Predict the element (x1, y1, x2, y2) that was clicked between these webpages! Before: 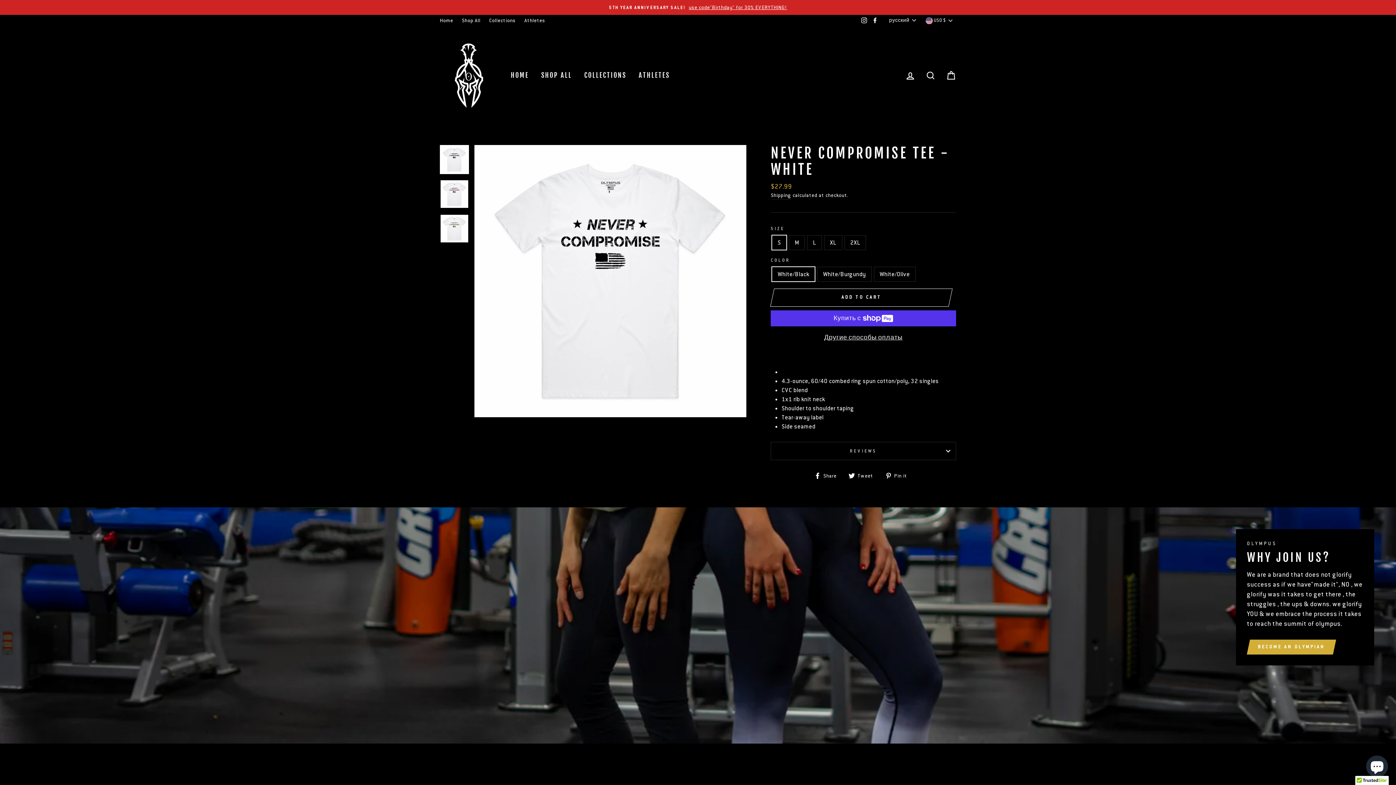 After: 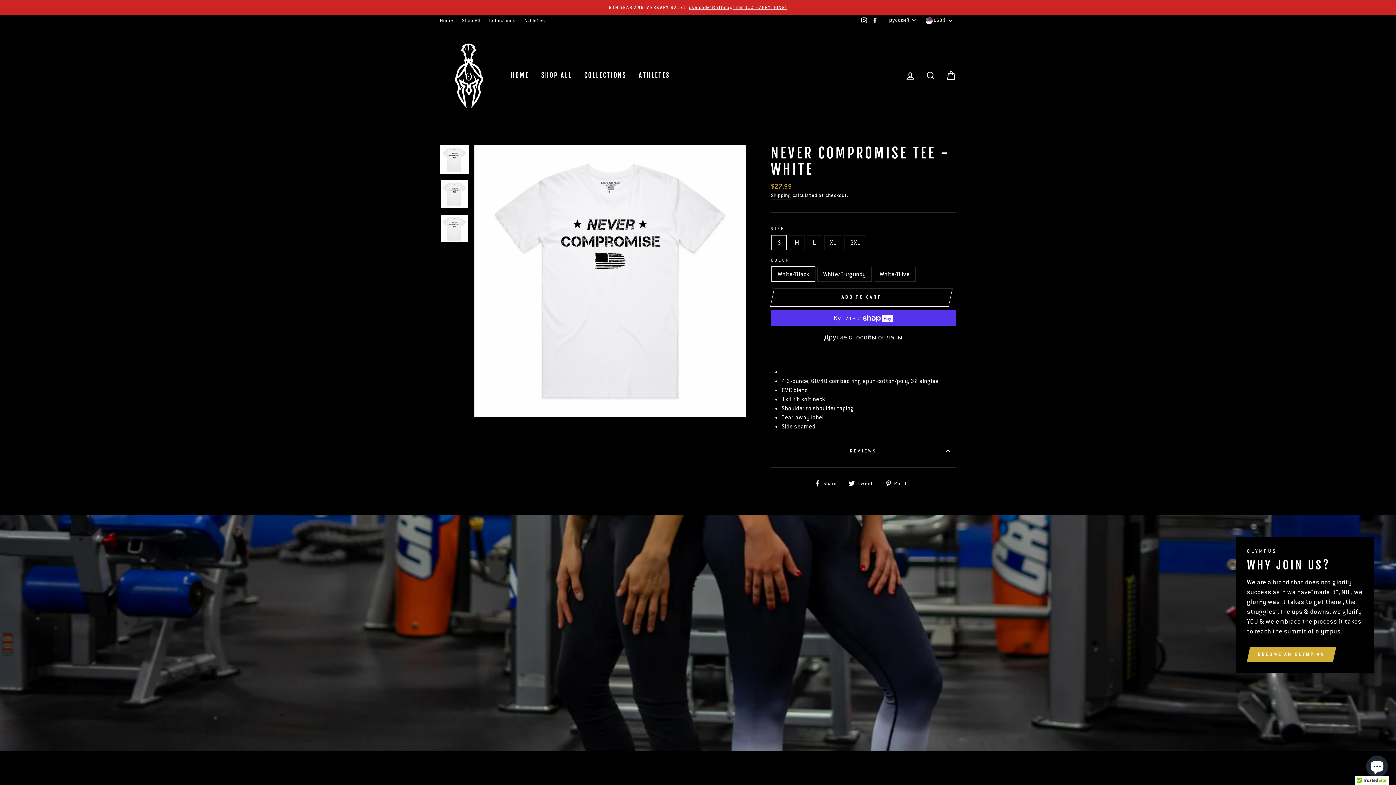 Action: bbox: (770, 442, 956, 459) label: REVIEWS